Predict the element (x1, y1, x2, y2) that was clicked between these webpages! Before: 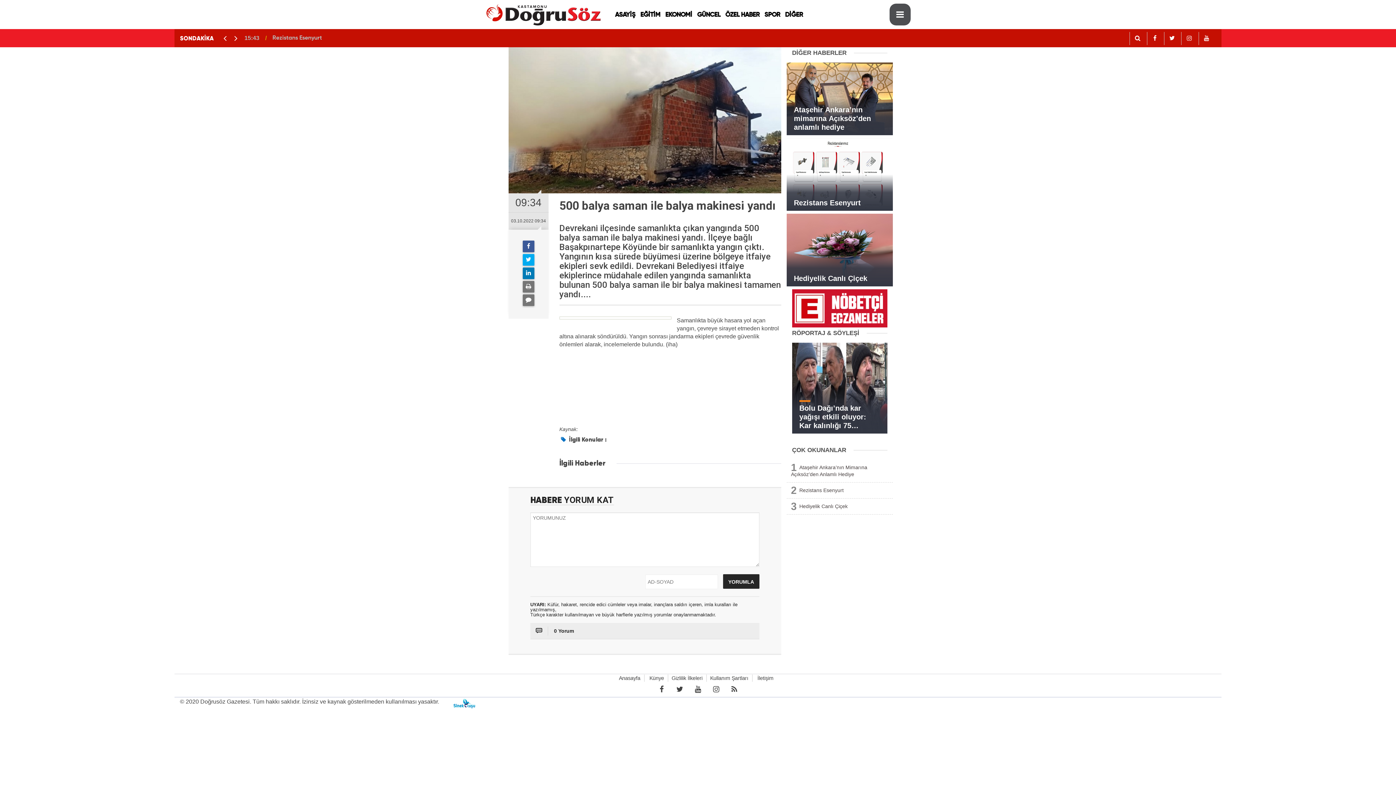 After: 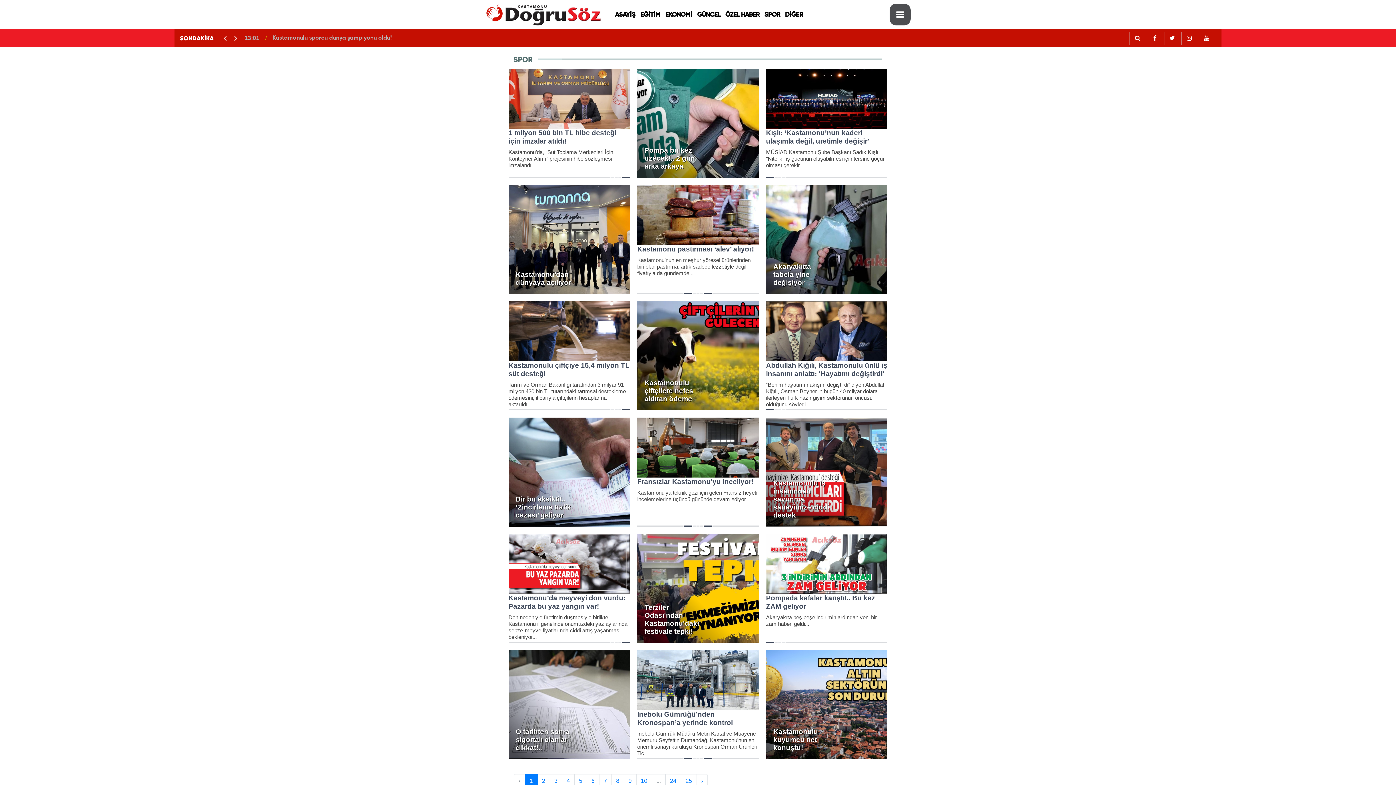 Action: bbox: (762, 11, 782, 18) label: SPOR